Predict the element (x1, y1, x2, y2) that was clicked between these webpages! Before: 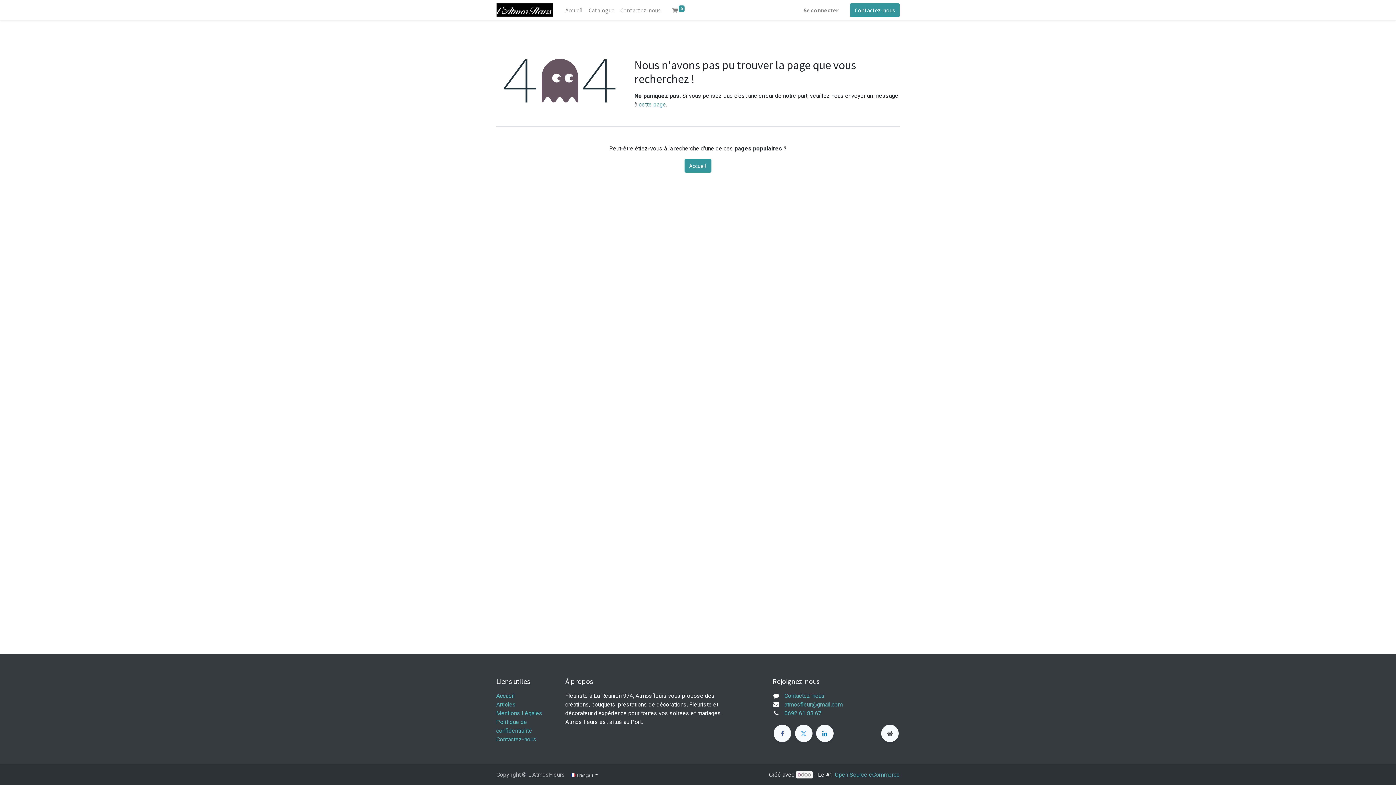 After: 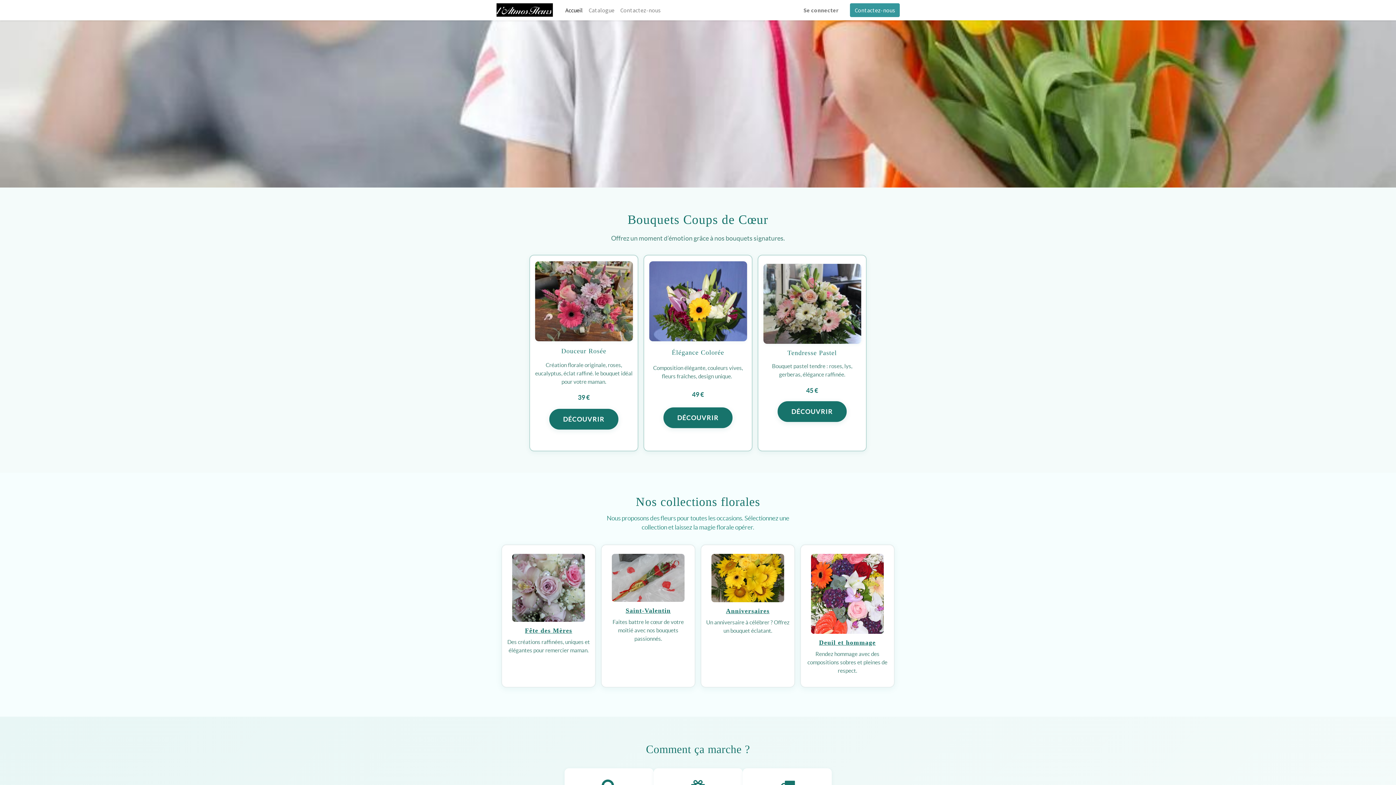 Action: label: Accueil bbox: (562, 2, 585, 17)